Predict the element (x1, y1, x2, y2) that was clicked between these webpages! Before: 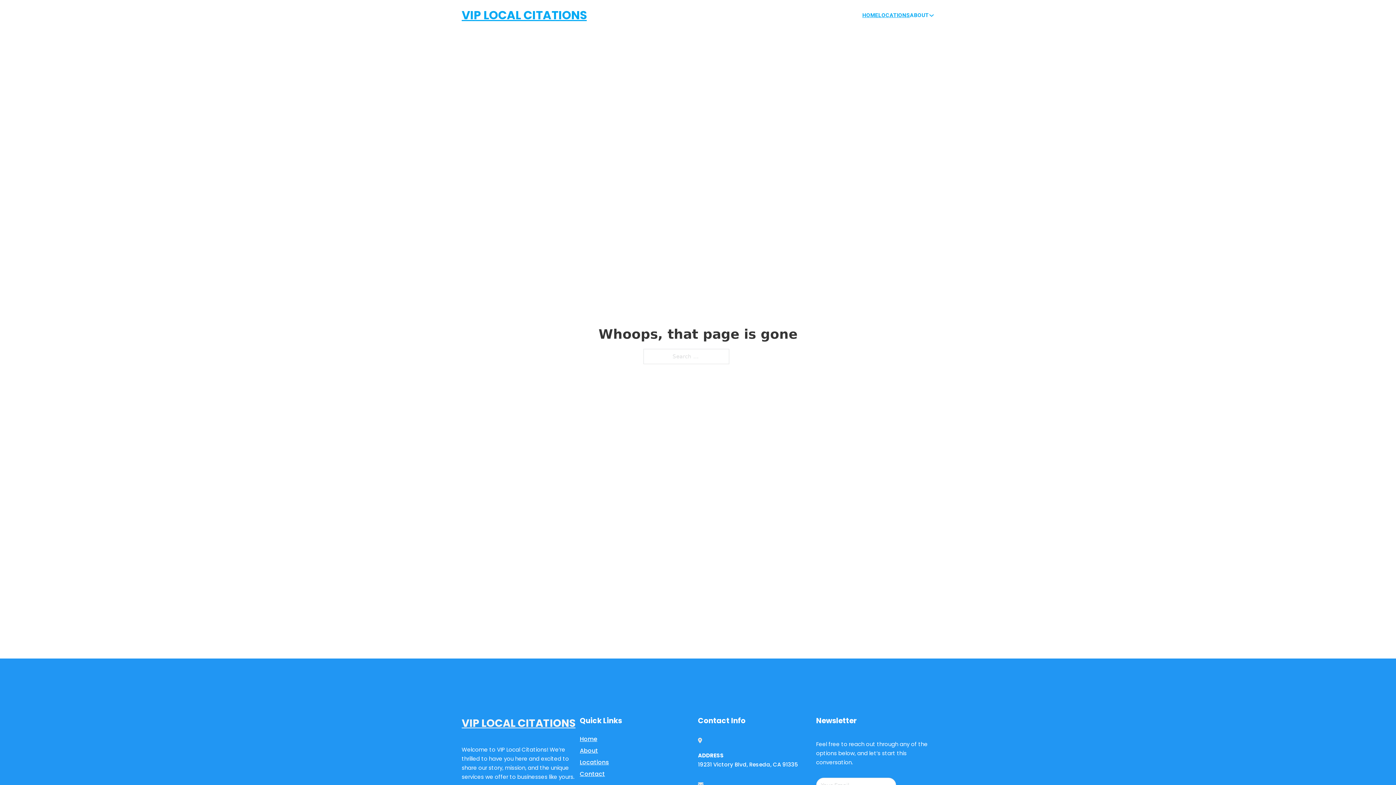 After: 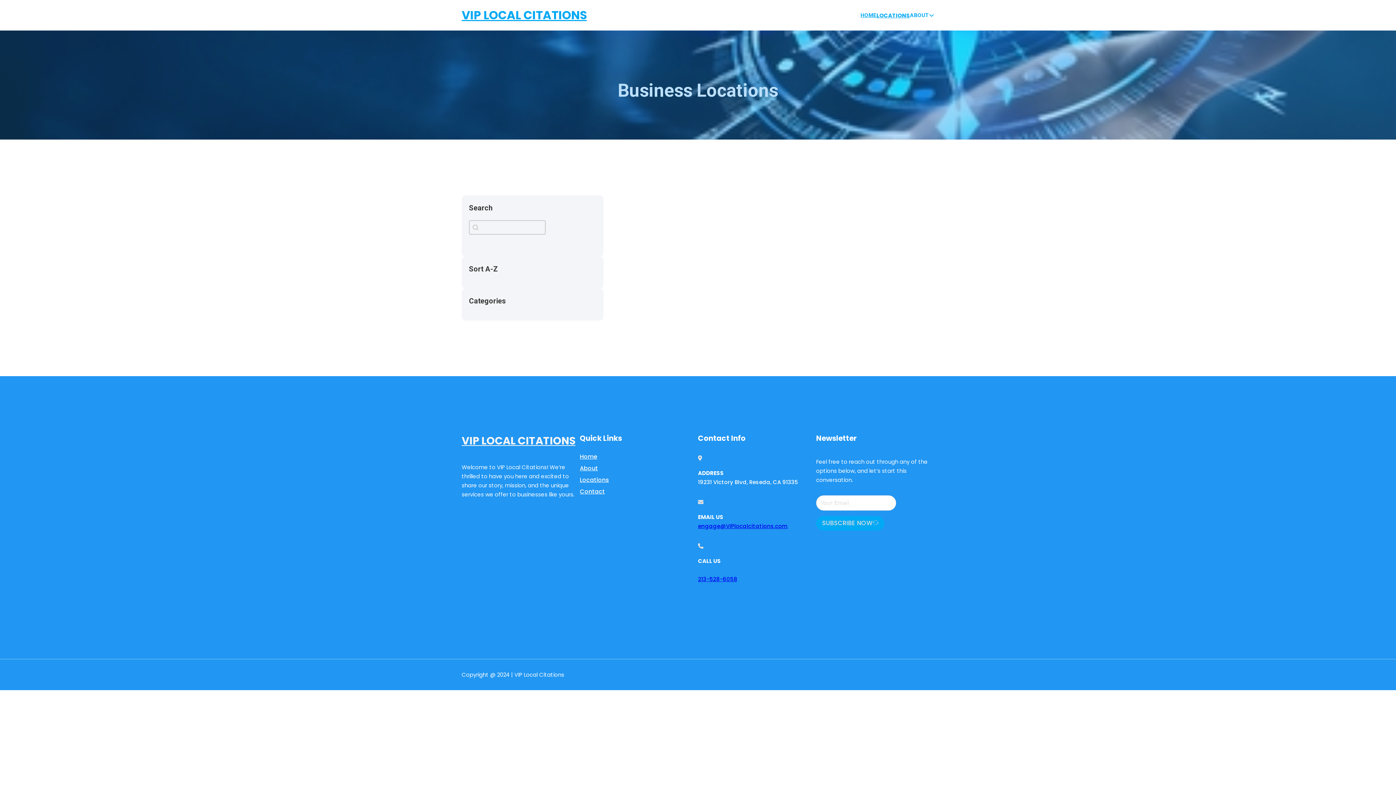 Action: bbox: (878, 10, 910, 19) label: LOCATIONS